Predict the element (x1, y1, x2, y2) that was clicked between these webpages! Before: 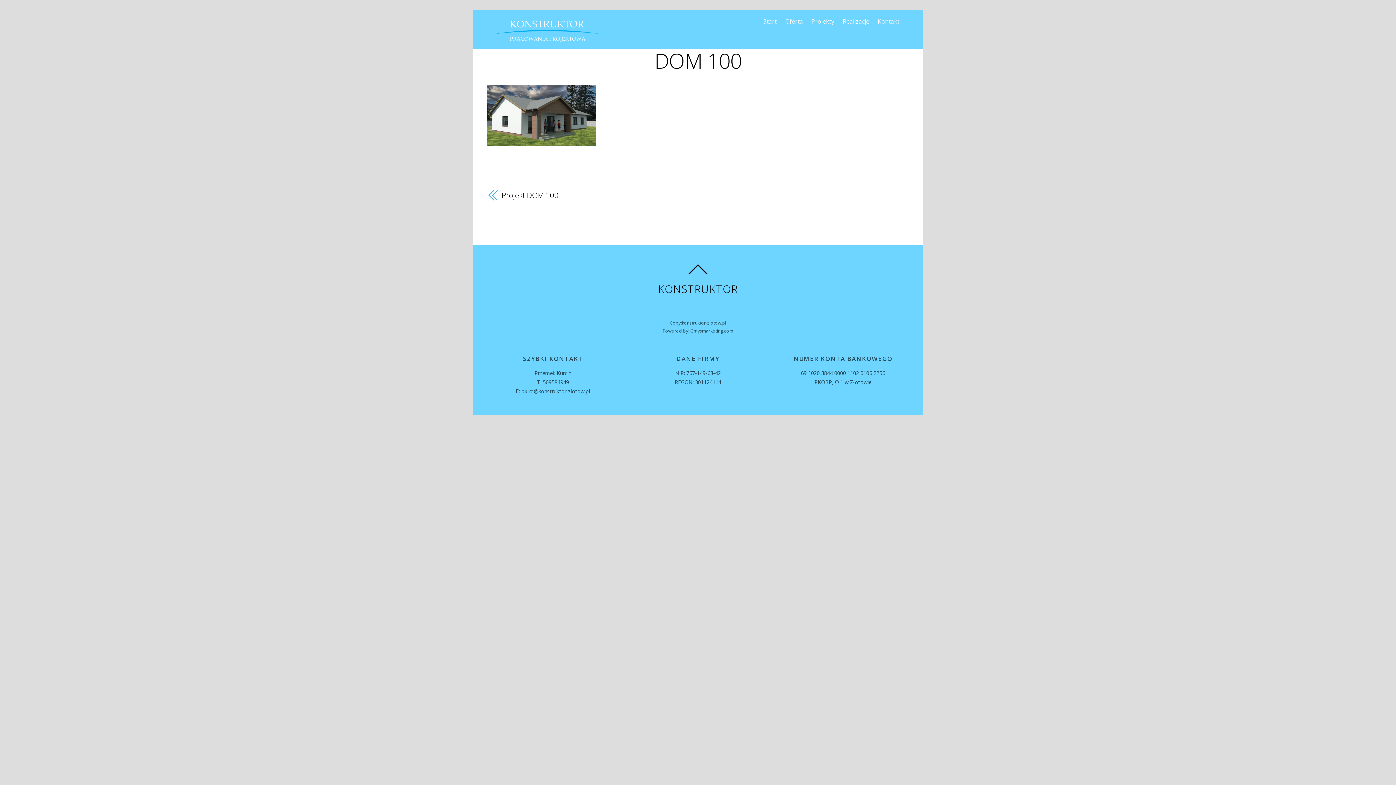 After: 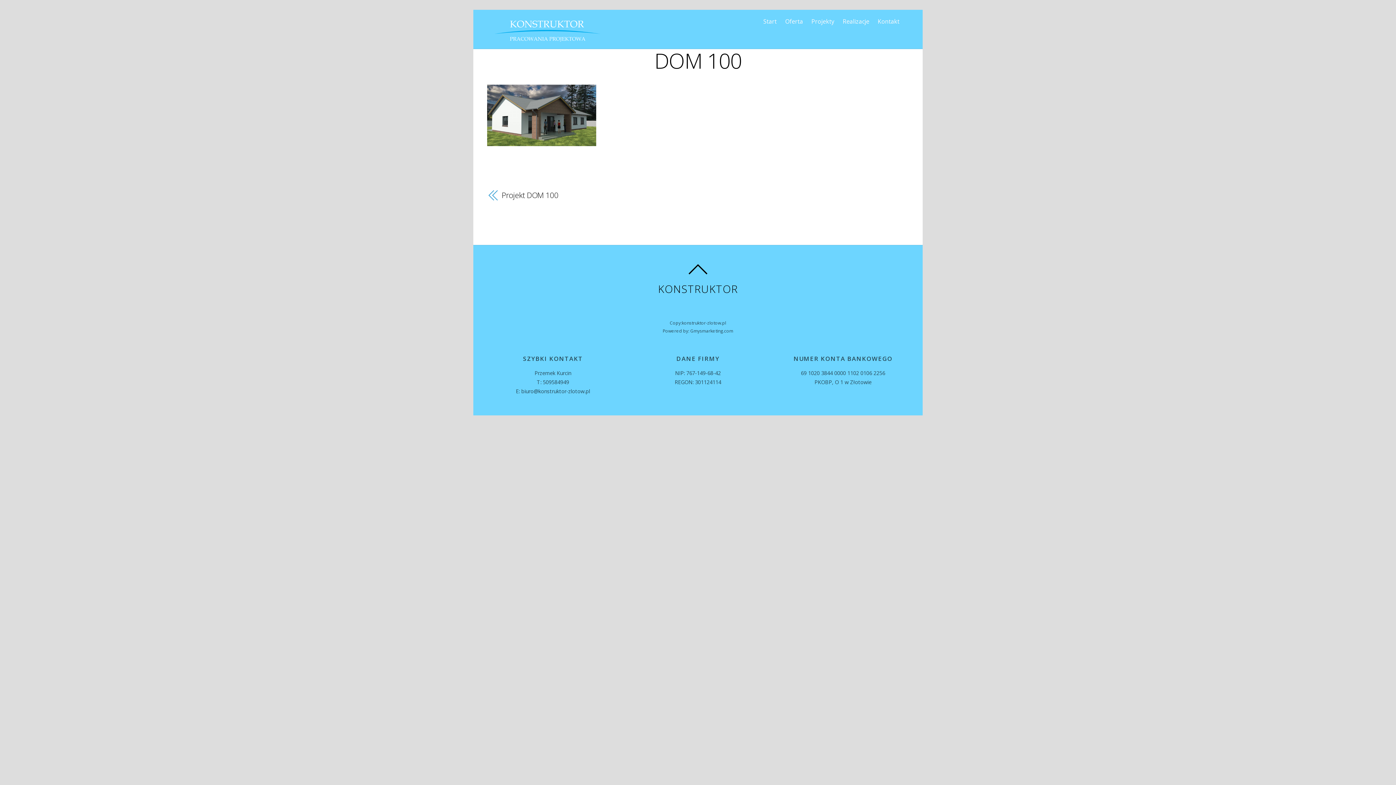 Action: bbox: (654, 46, 741, 74) label: DOM 100